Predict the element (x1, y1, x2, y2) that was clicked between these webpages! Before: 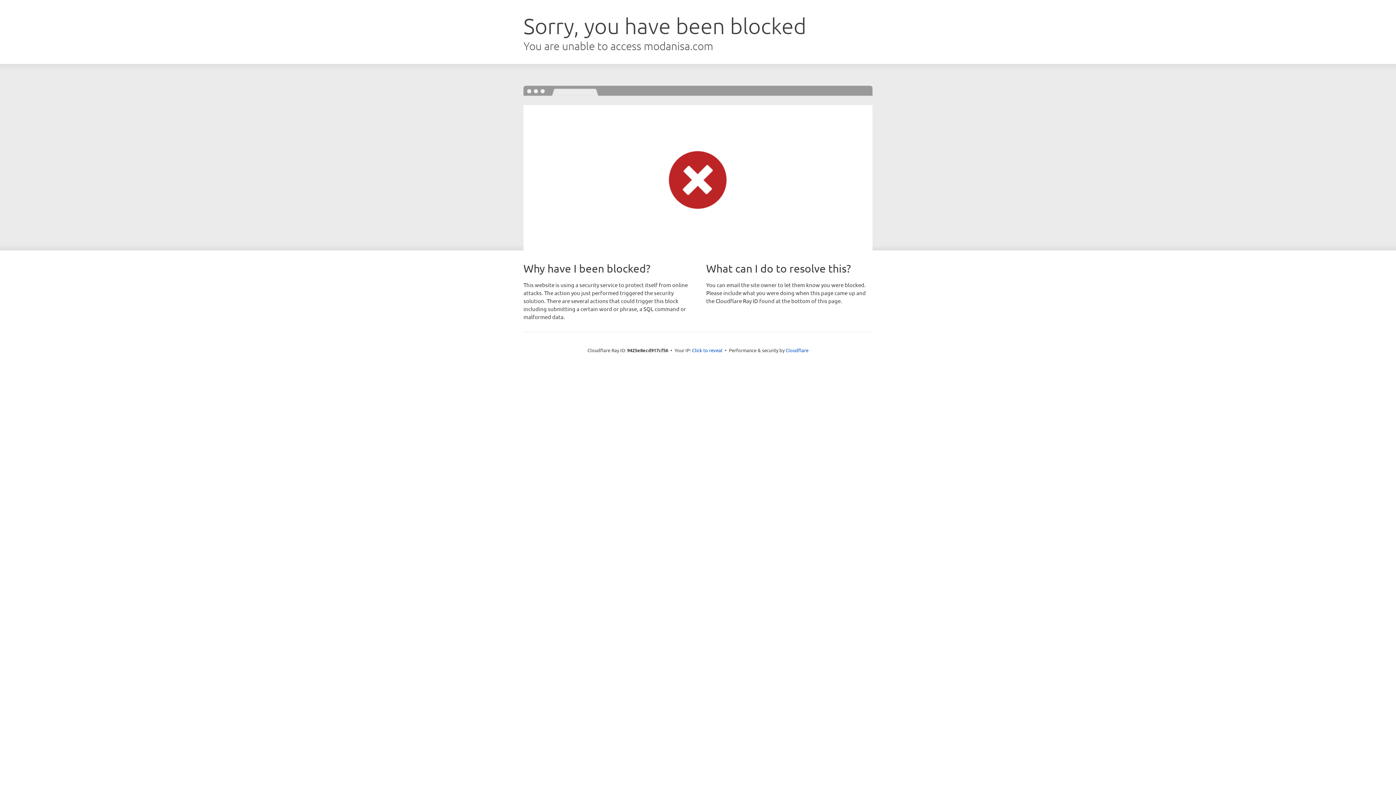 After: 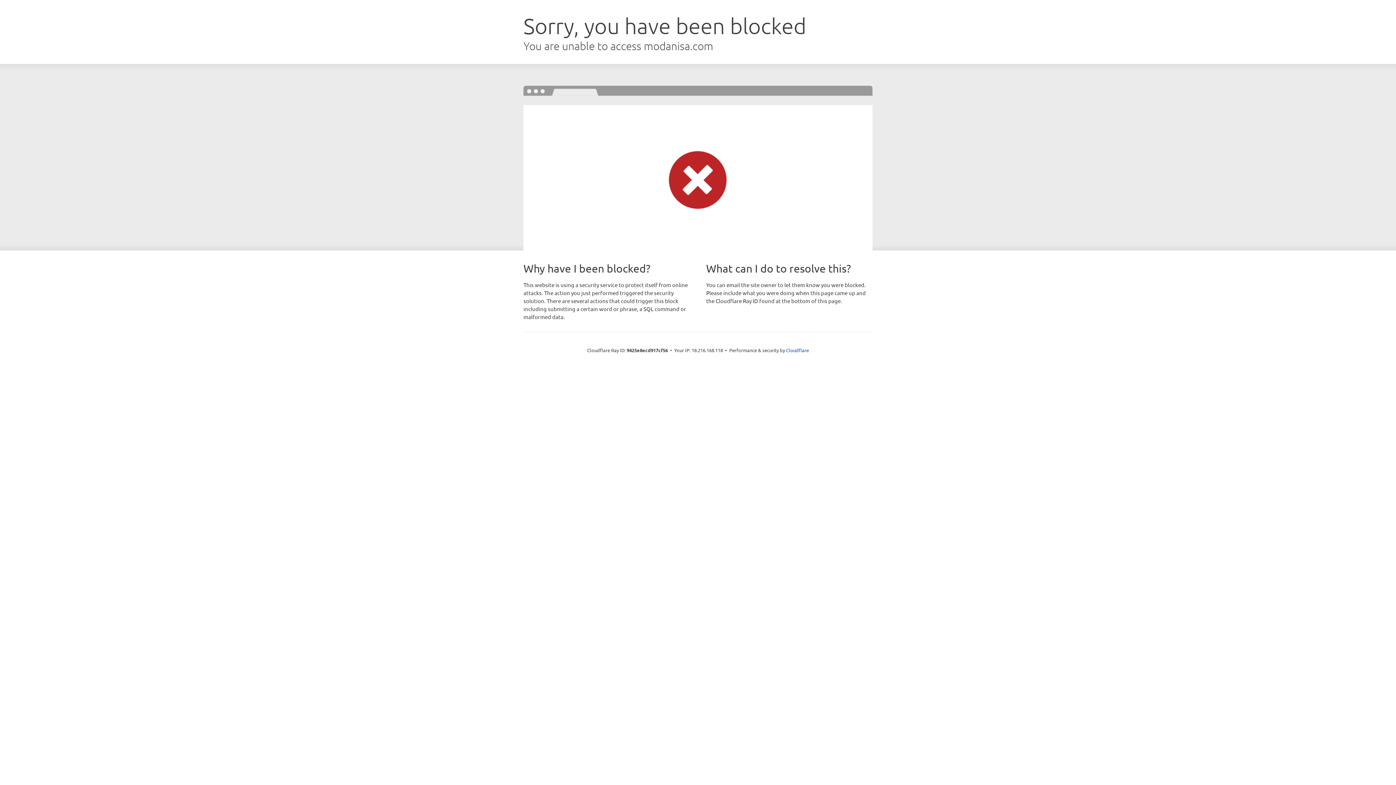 Action: bbox: (692, 346, 722, 353) label: Click to reveal